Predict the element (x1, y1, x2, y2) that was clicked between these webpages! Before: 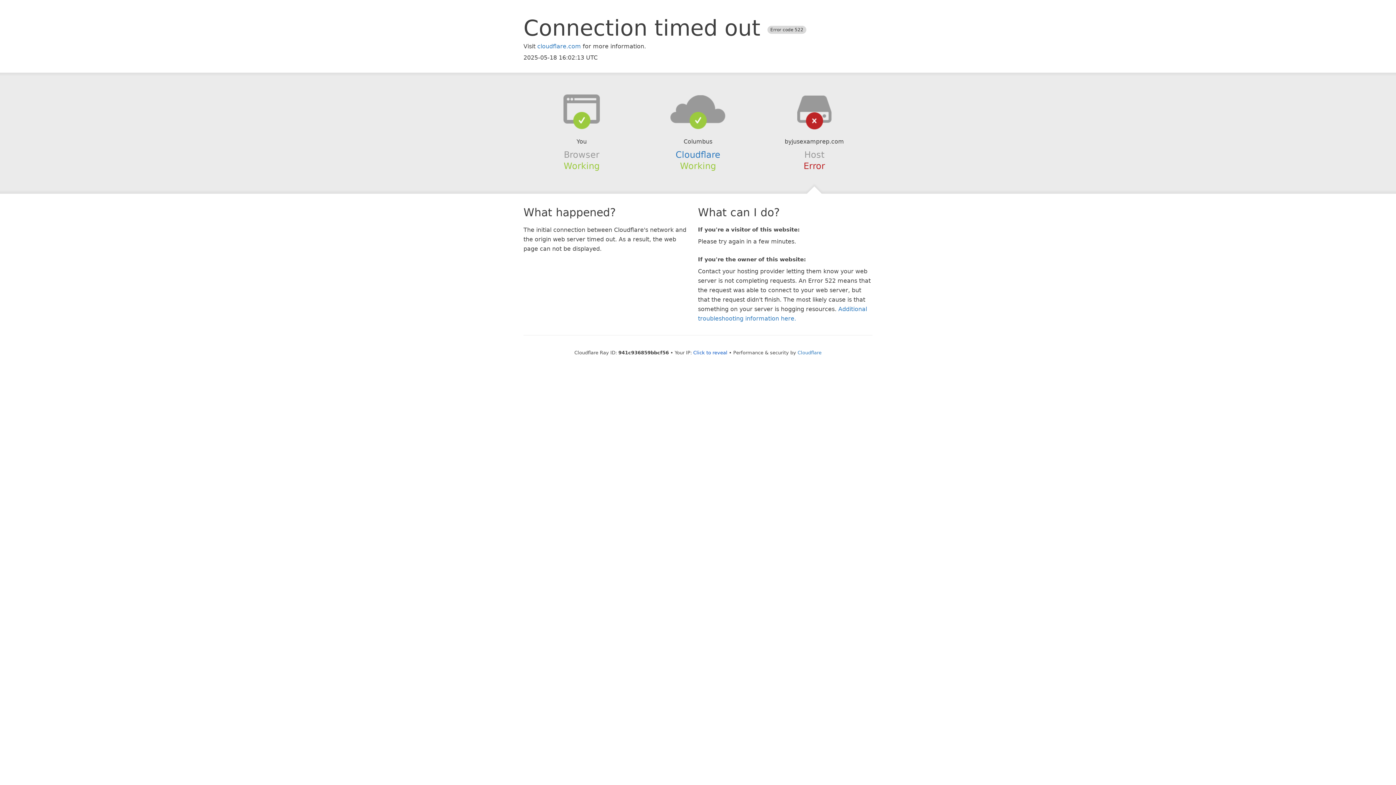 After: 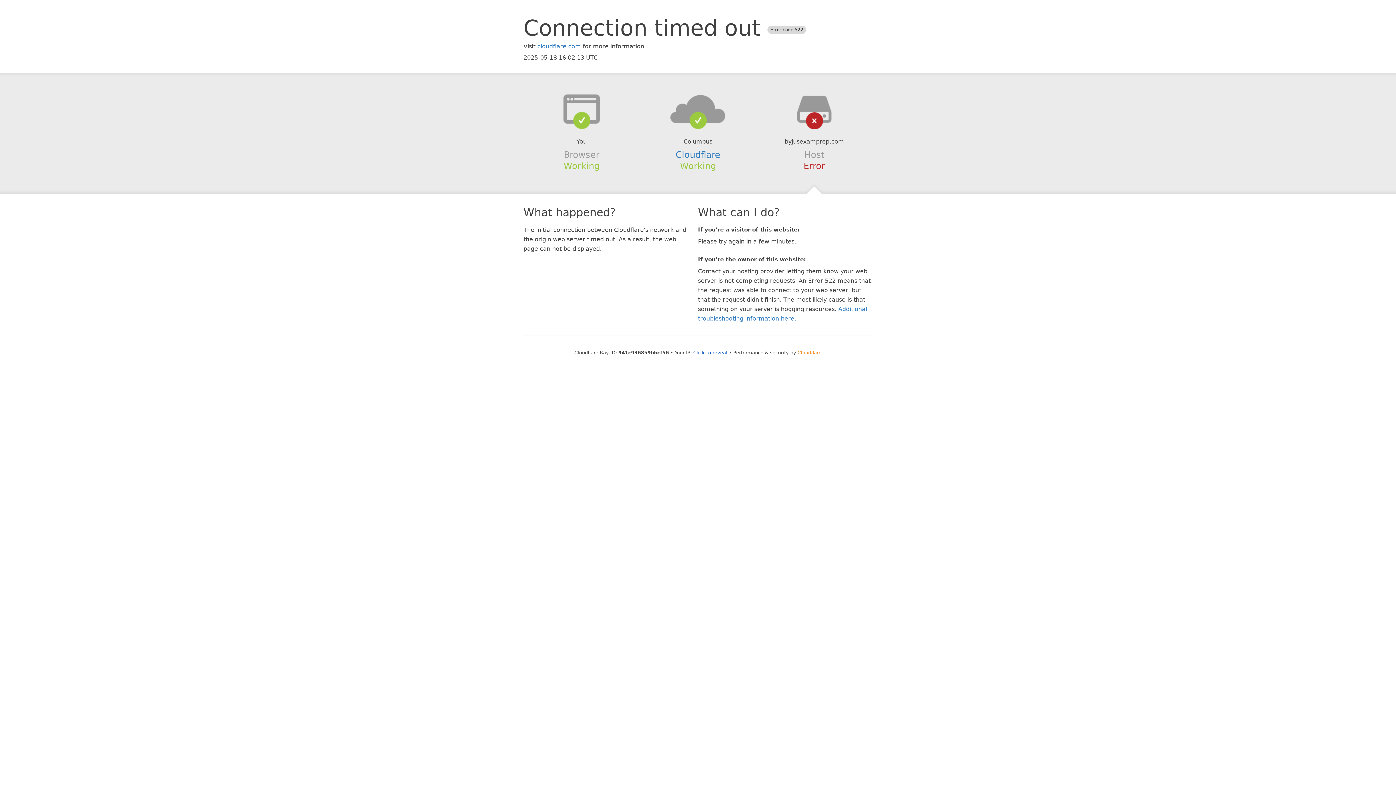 Action: bbox: (797, 350, 821, 355) label: Cloudflare